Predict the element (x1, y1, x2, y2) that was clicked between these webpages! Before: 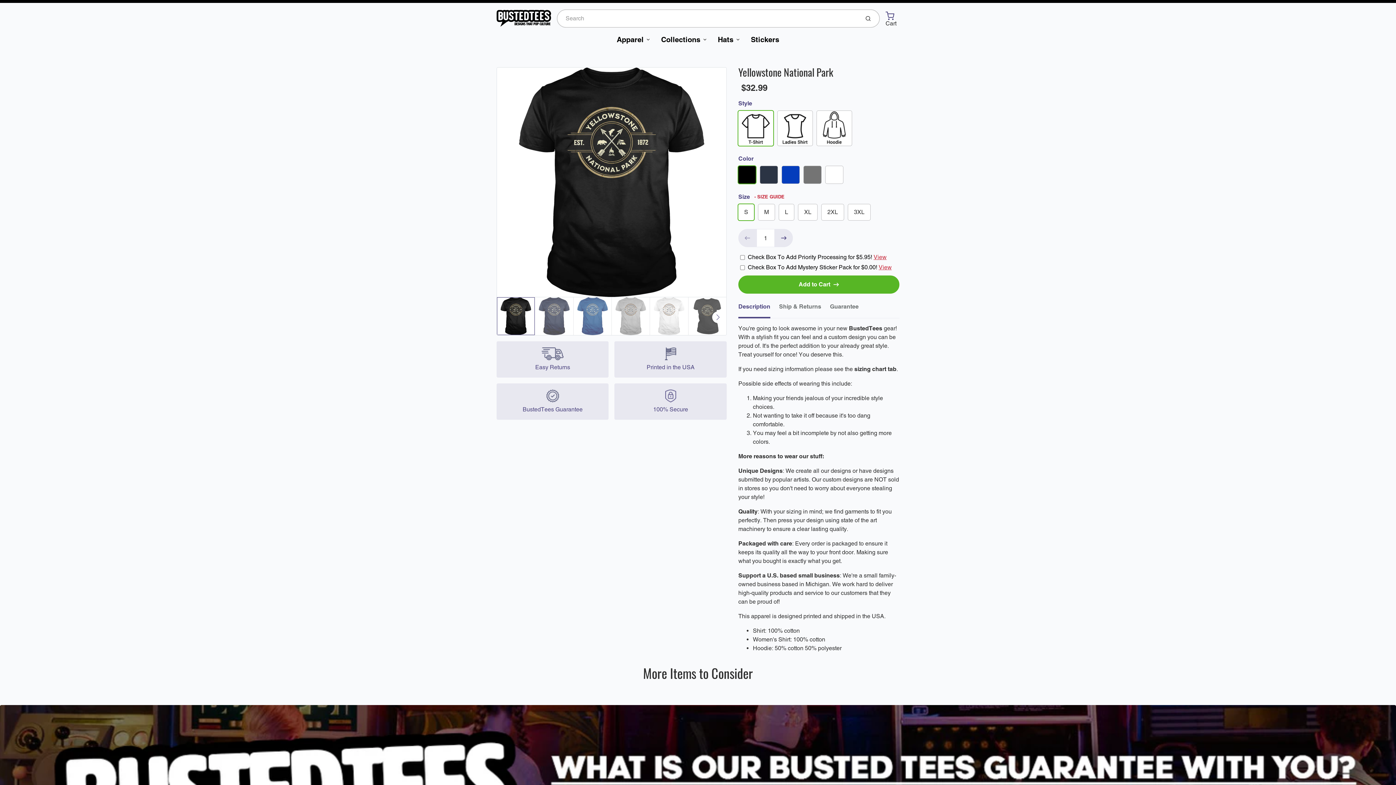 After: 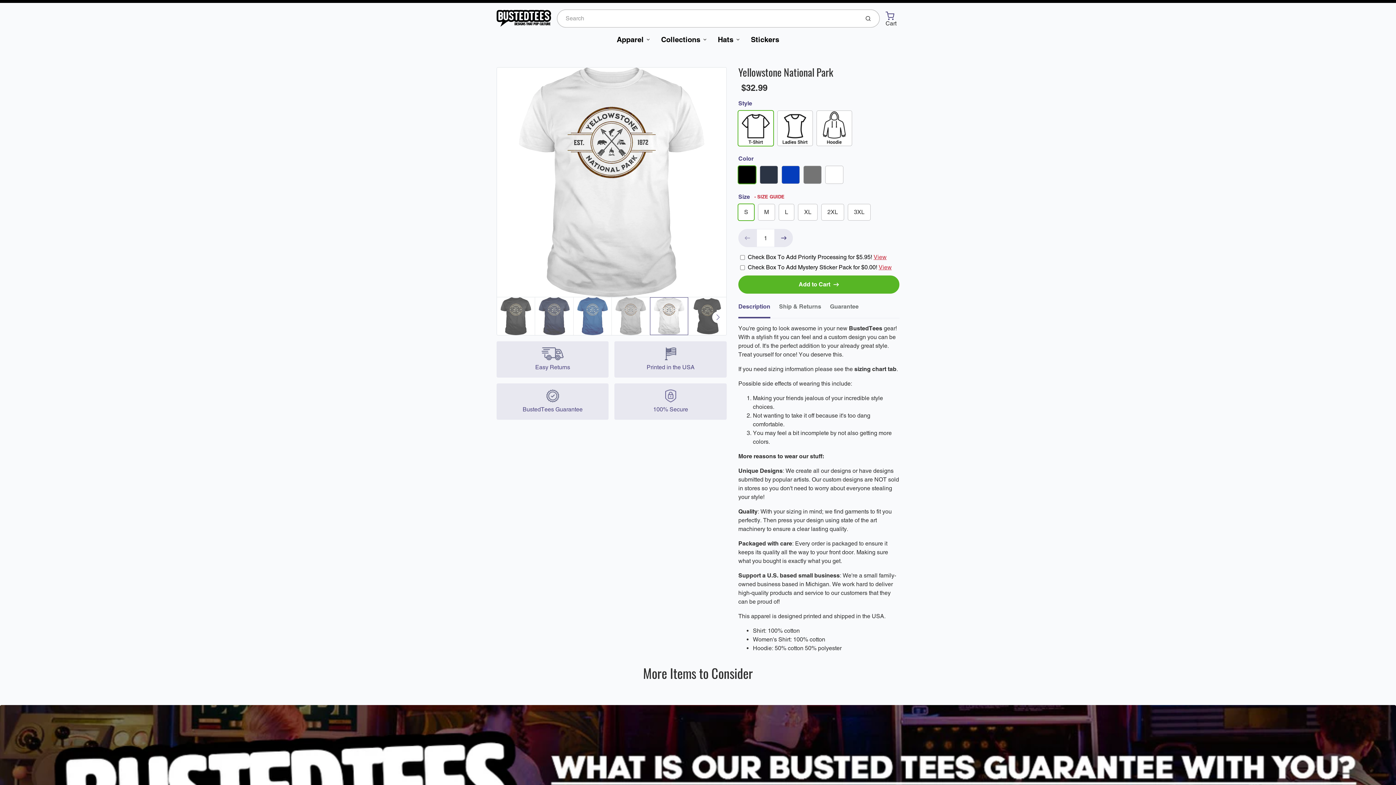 Action: bbox: (650, 297, 688, 335)